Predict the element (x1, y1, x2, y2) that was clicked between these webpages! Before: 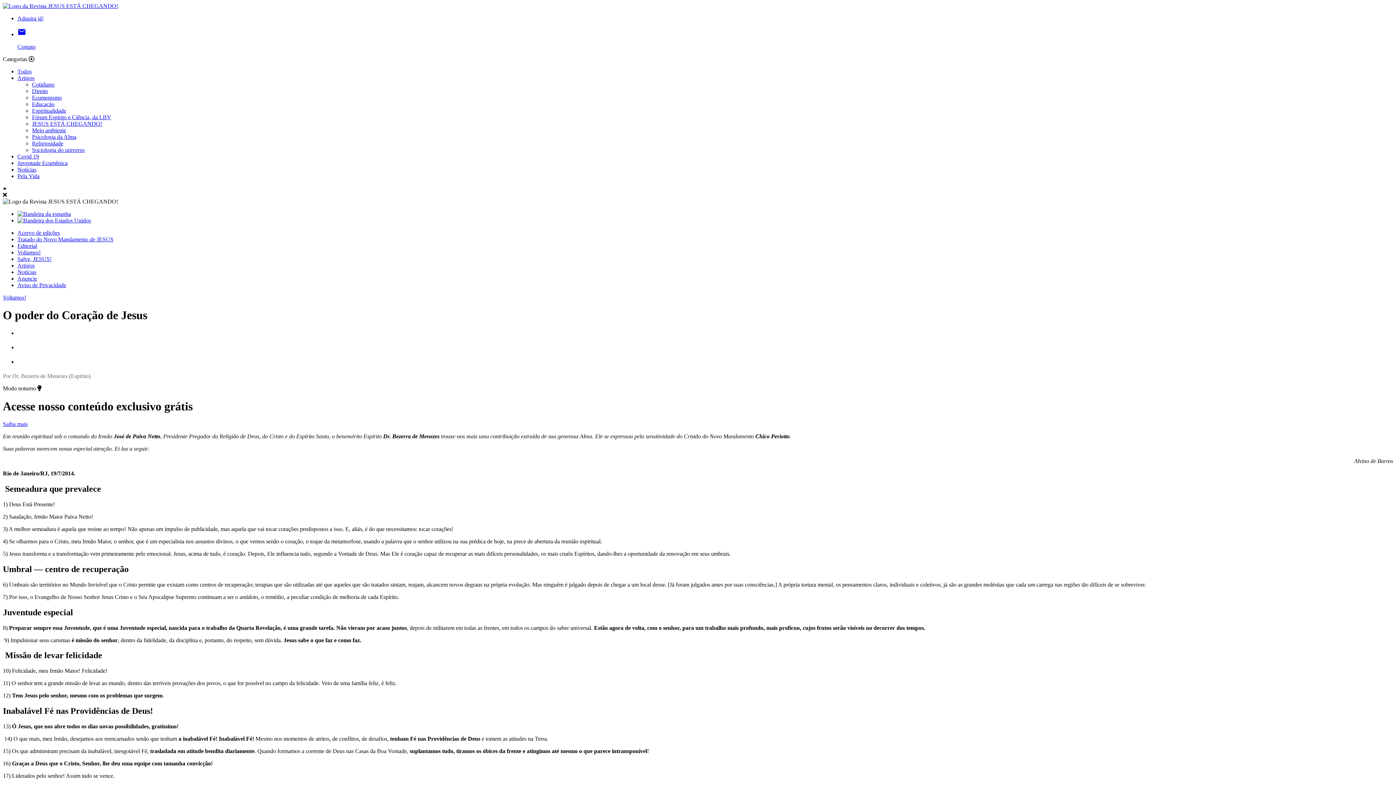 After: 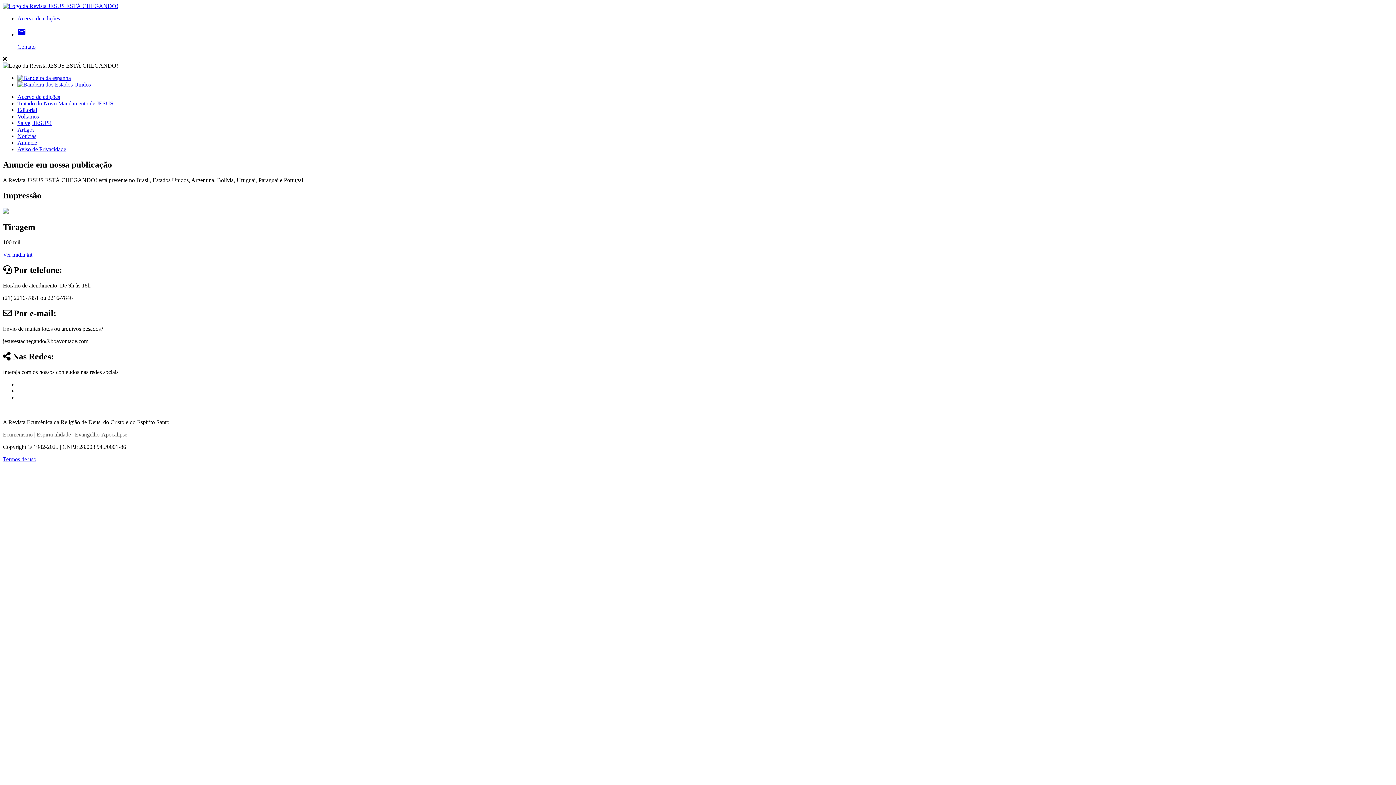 Action: bbox: (17, 275, 37, 281) label: Anuncie